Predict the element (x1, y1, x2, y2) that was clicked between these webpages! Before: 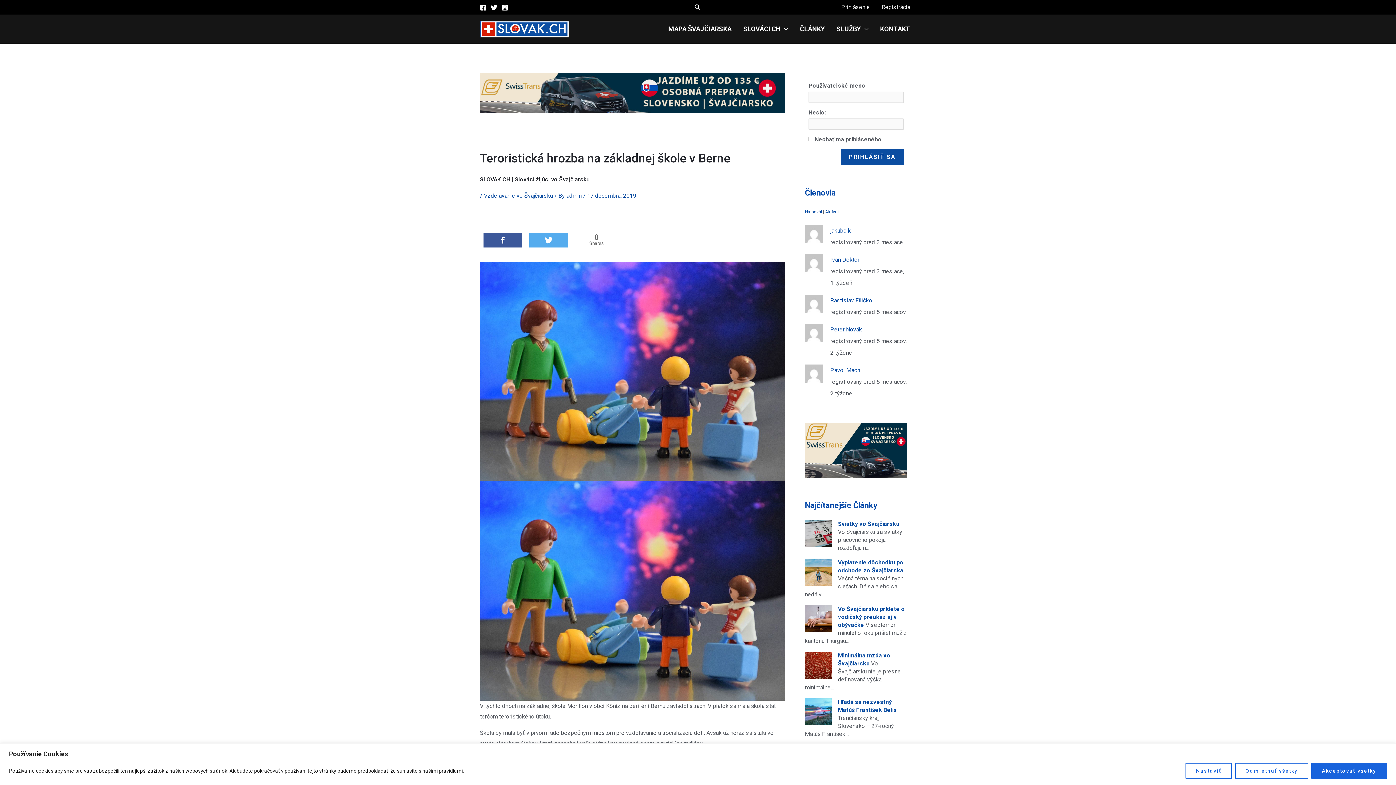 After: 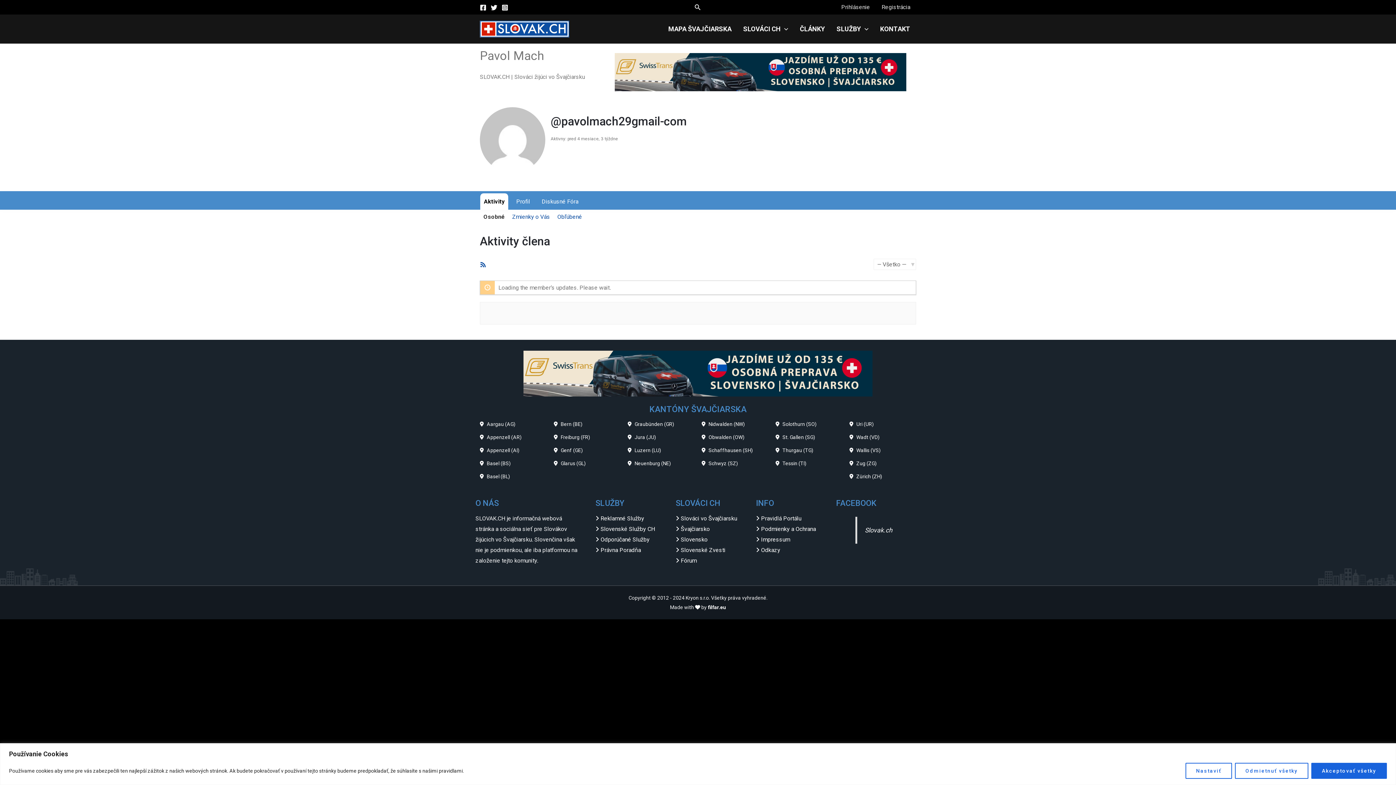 Action: label: Pavol Mach bbox: (830, 366, 860, 373)